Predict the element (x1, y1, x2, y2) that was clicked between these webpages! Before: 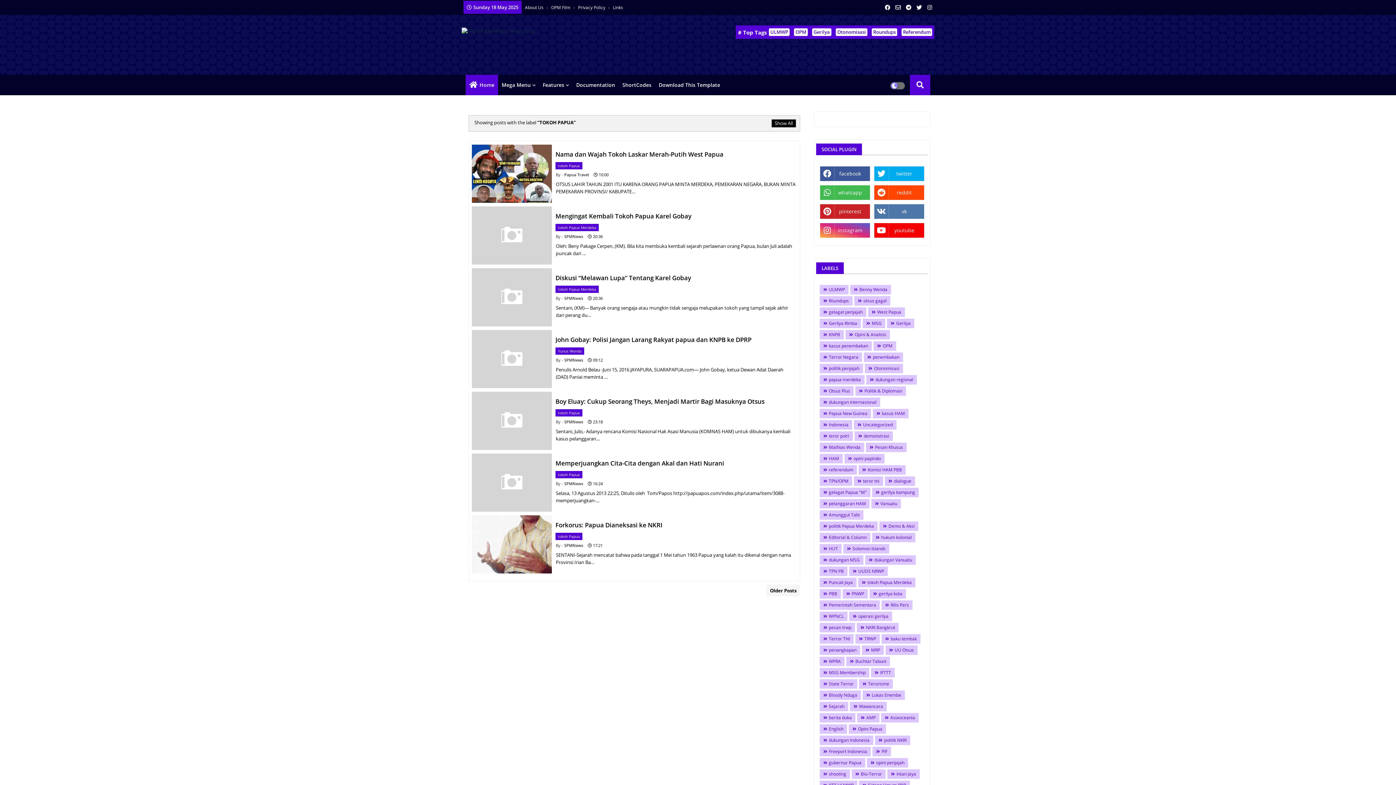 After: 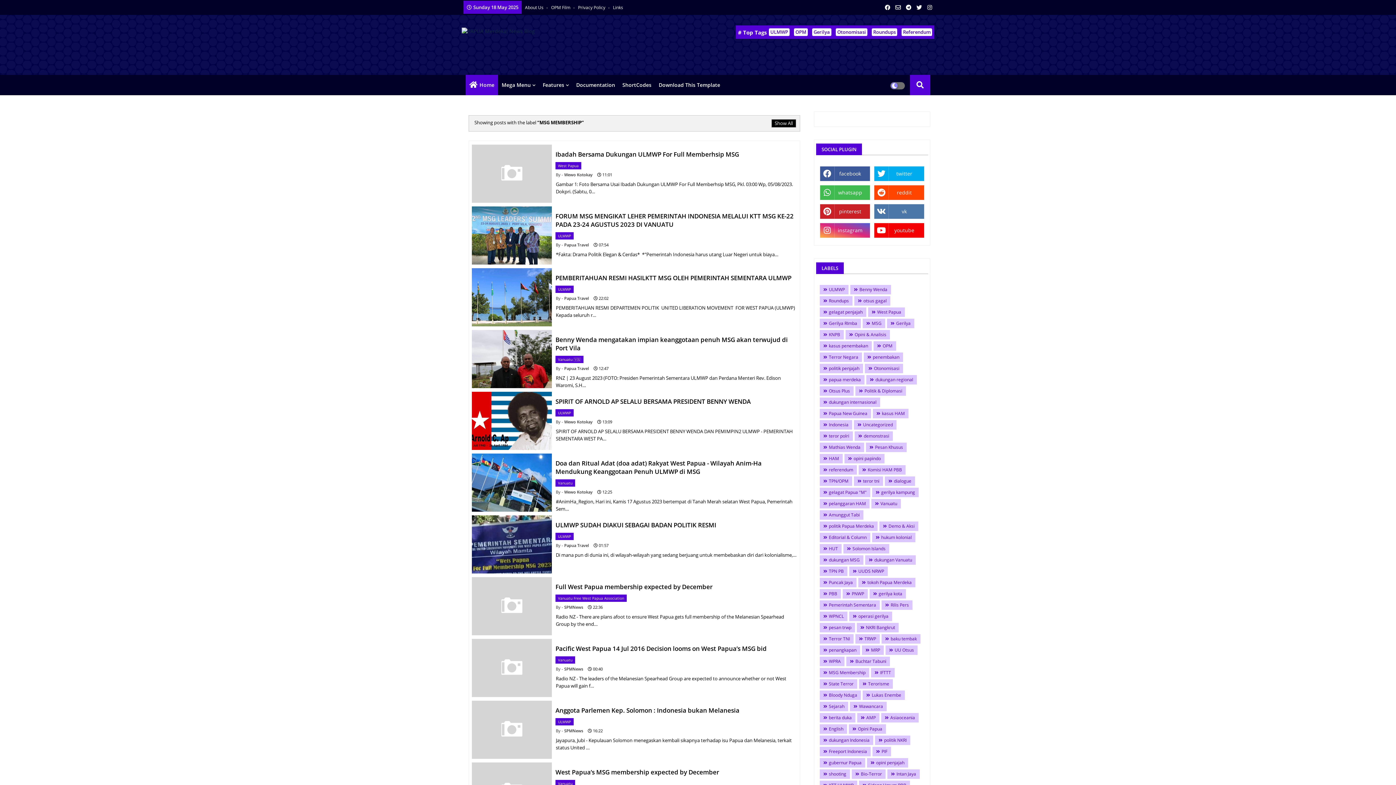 Action: label: MSG Membership bbox: (820, 668, 869, 677)